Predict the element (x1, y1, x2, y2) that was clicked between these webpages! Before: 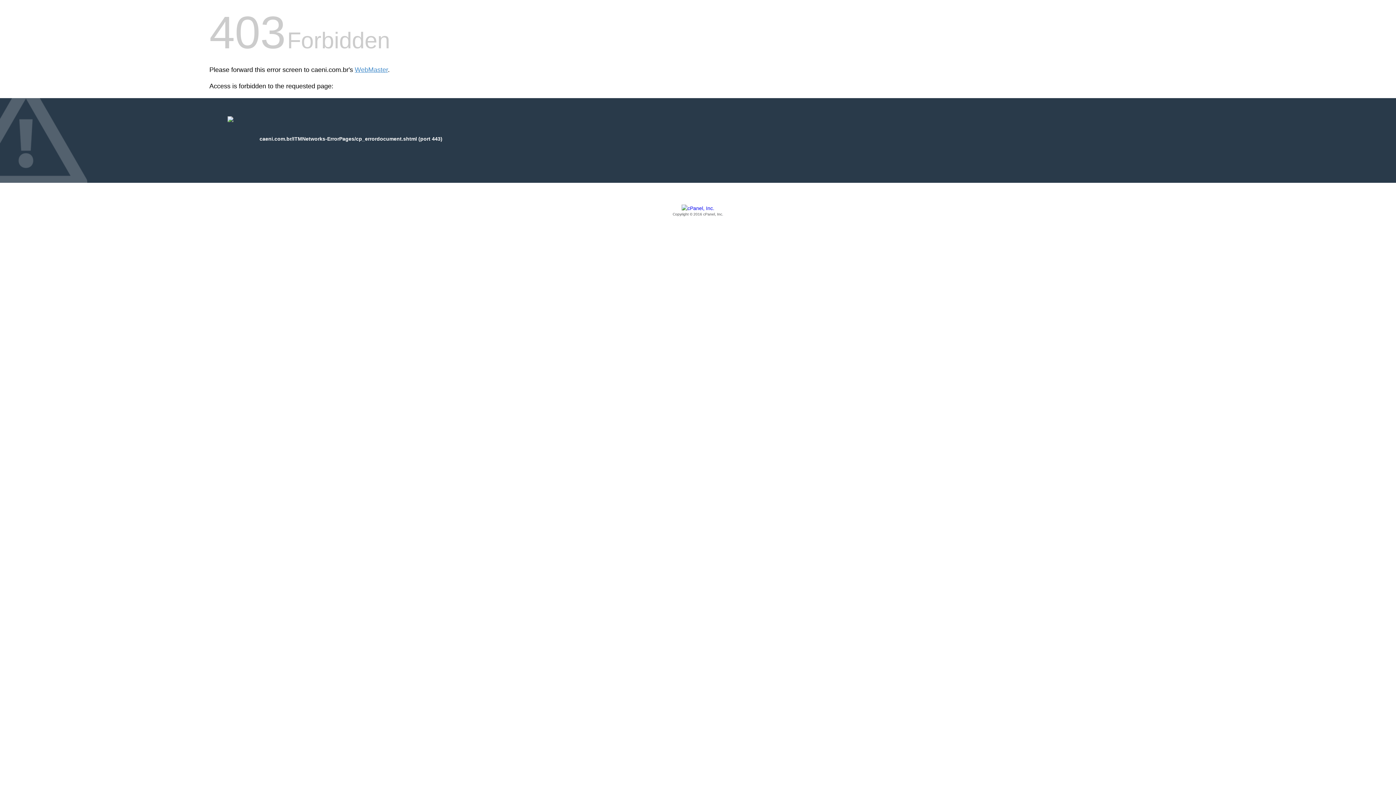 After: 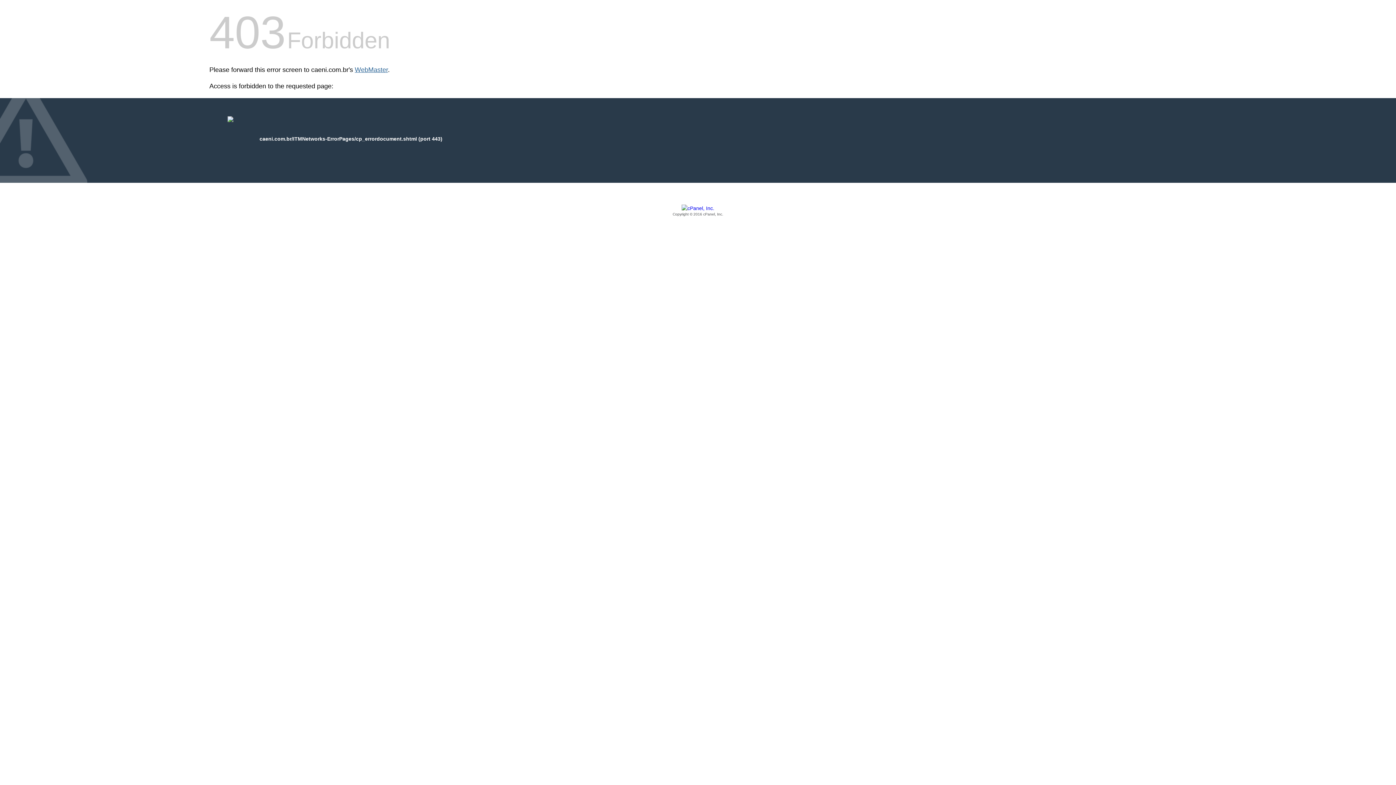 Action: bbox: (354, 66, 388, 73) label: WebMaster